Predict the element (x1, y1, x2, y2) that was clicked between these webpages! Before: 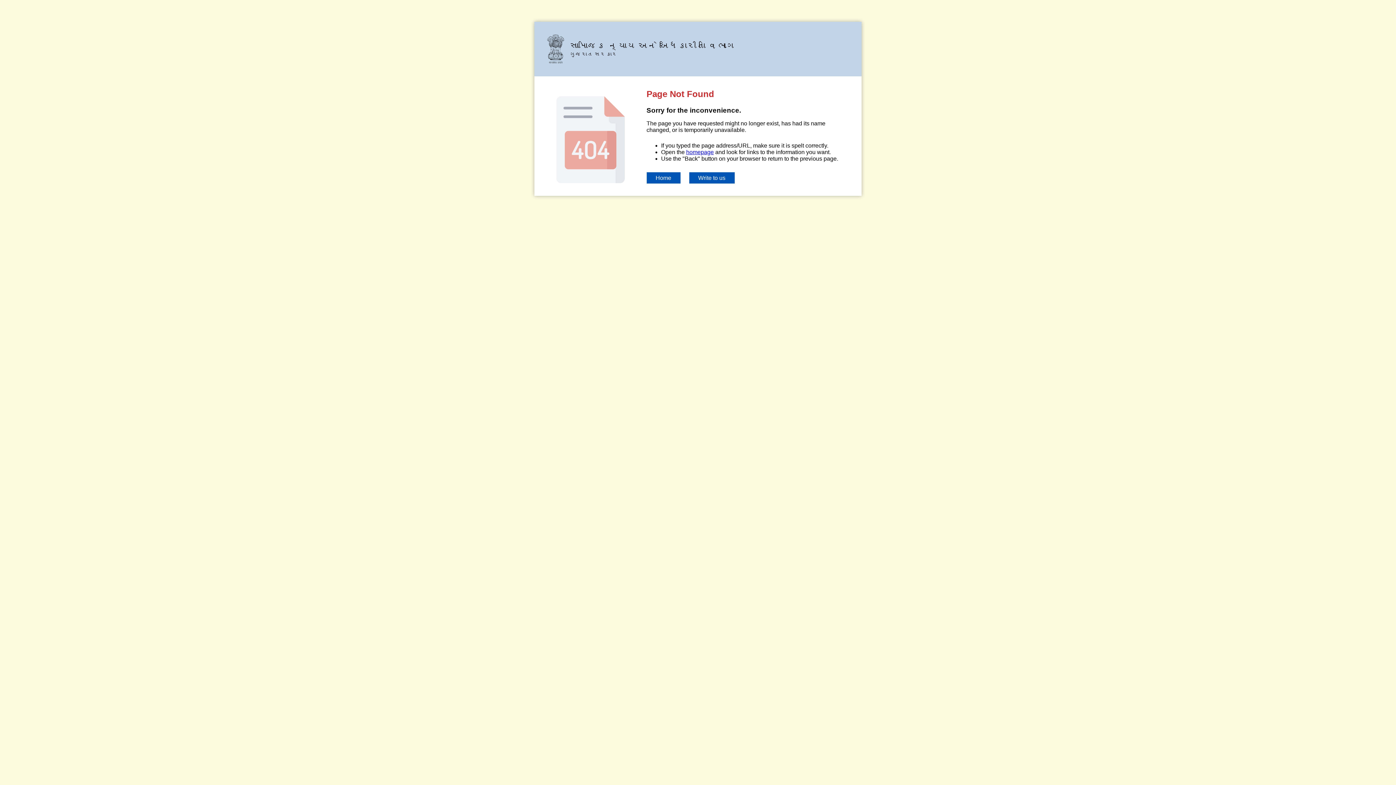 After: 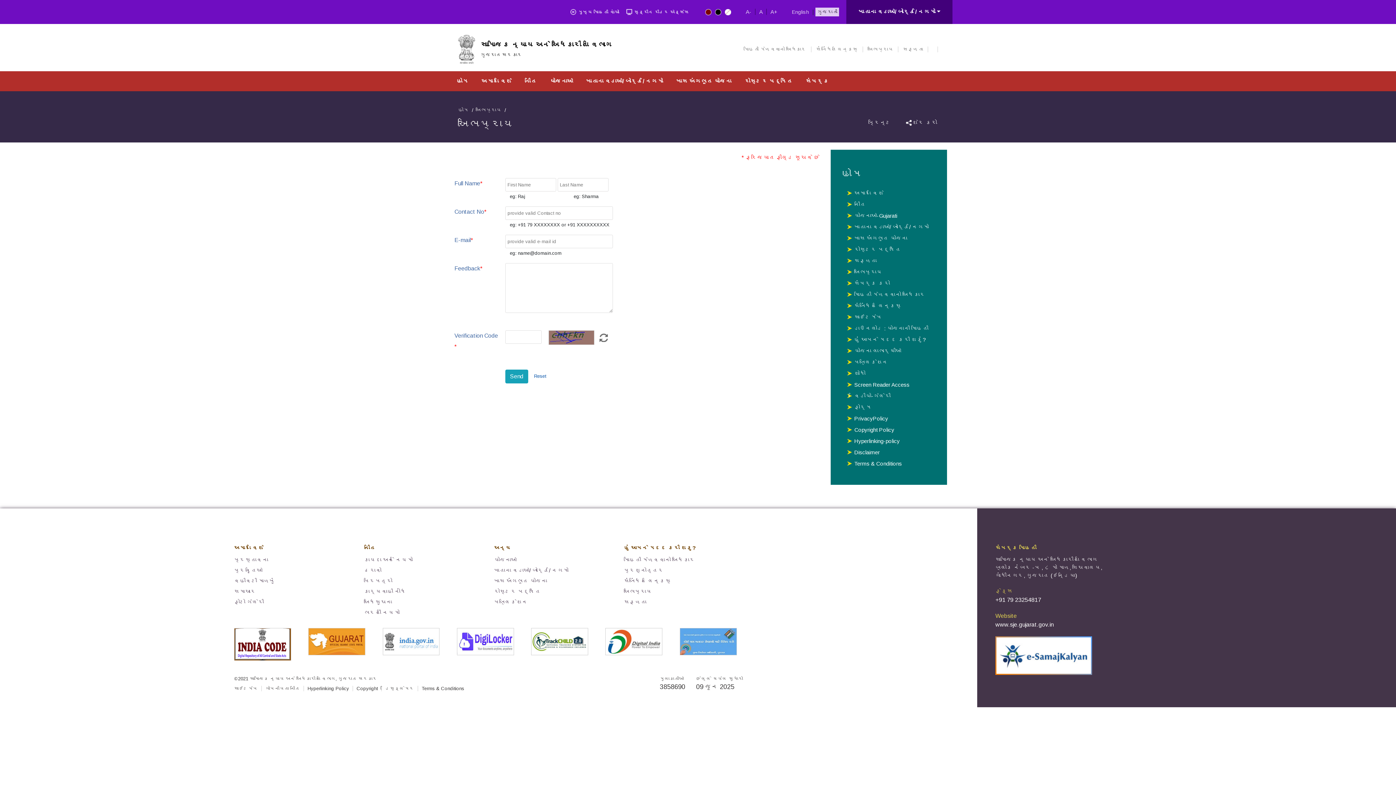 Action: label: Write to us bbox: (689, 172, 734, 183)